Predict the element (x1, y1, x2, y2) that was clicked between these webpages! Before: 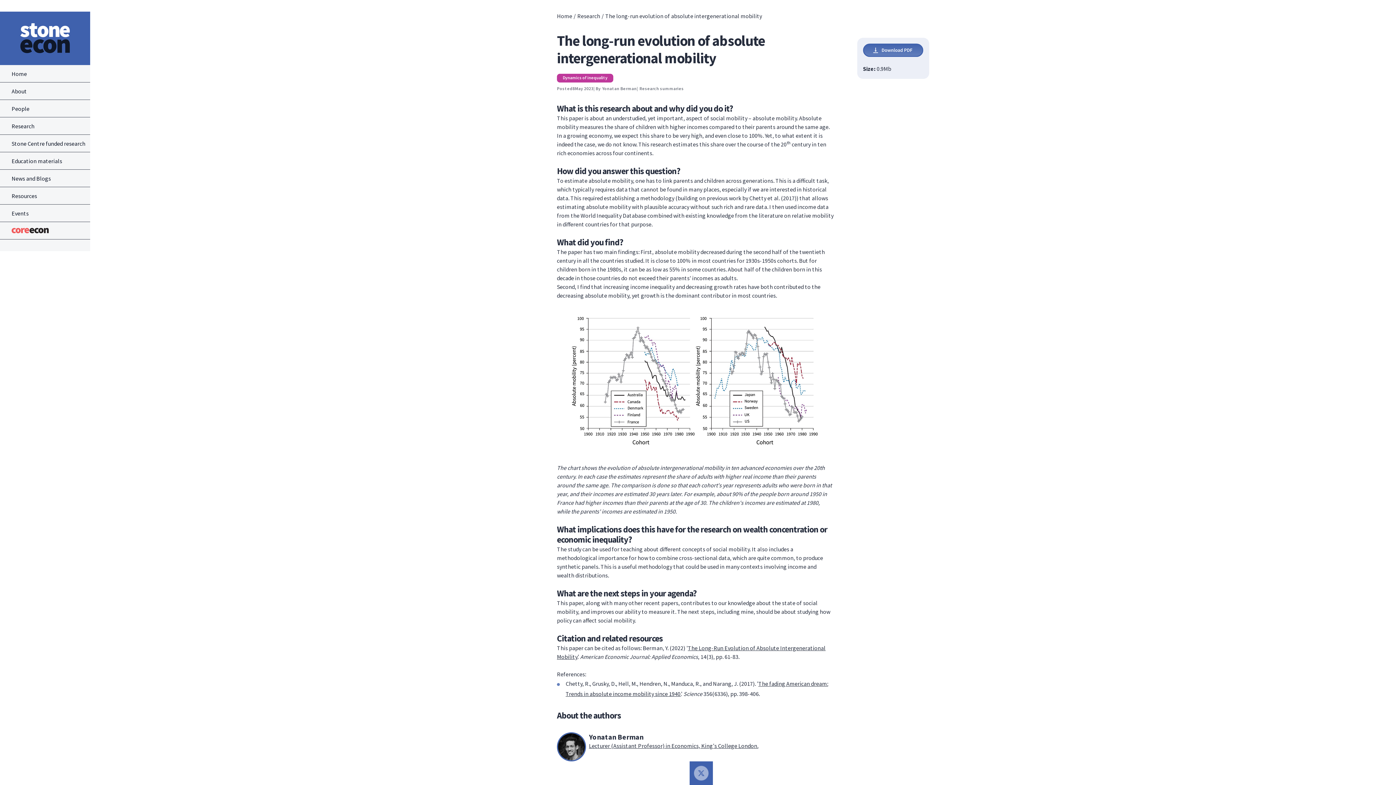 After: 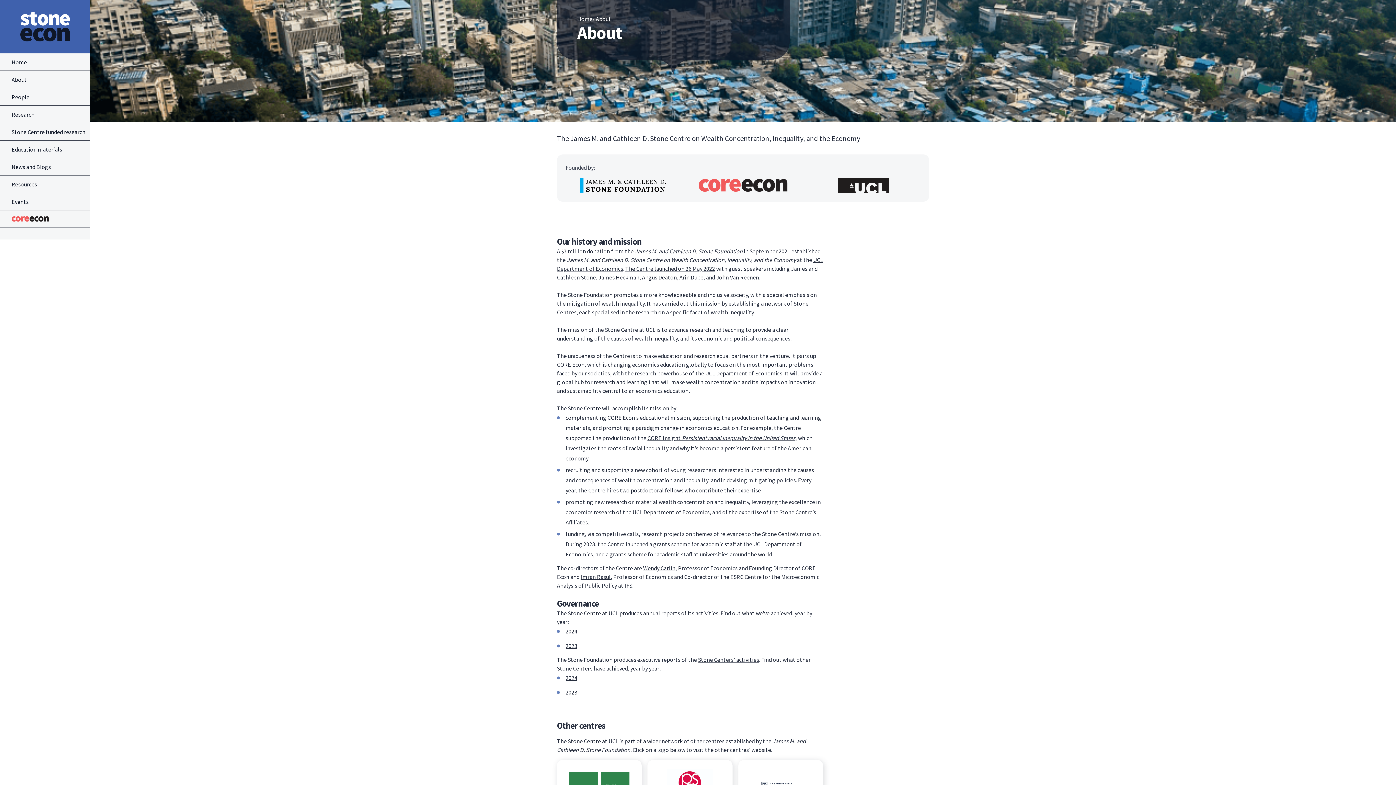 Action: bbox: (0, 82, 90, 100) label: About